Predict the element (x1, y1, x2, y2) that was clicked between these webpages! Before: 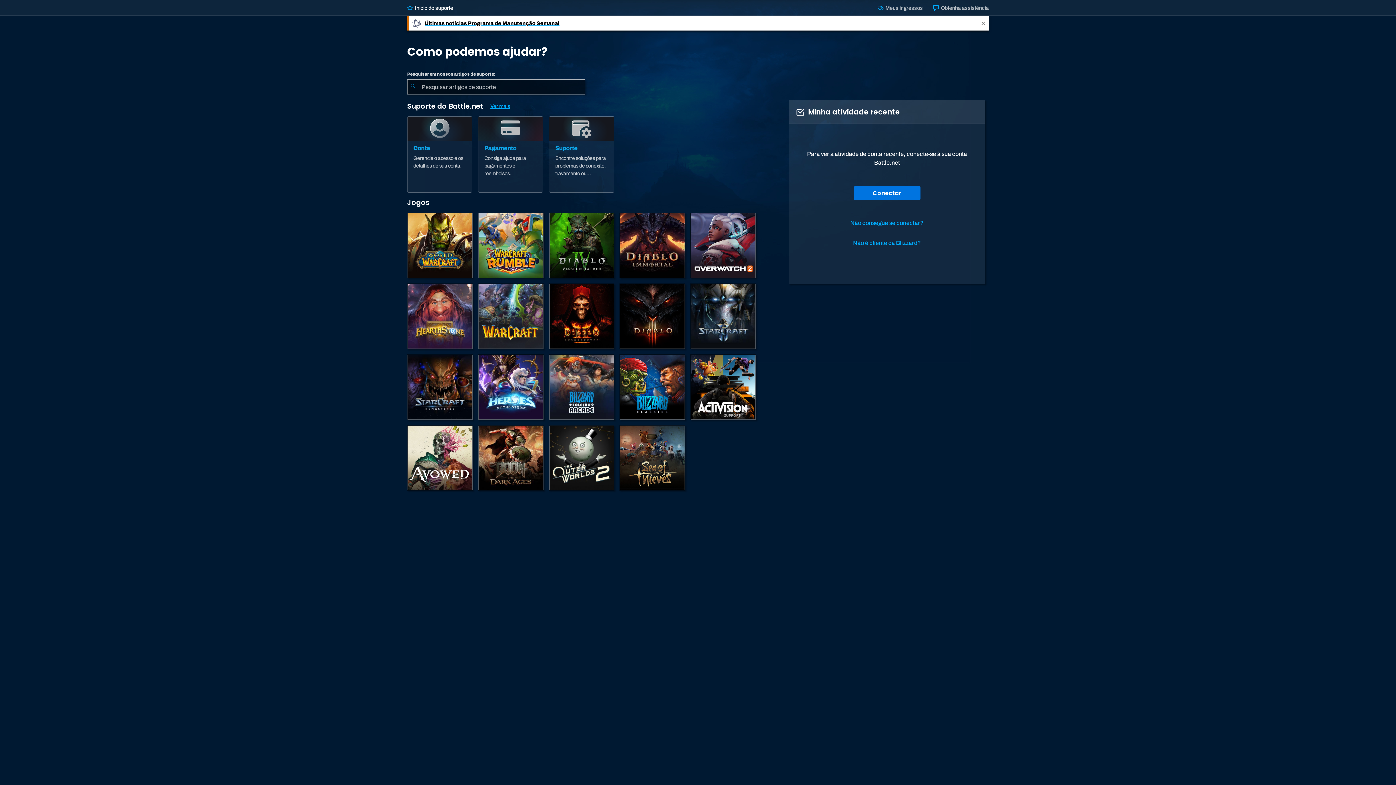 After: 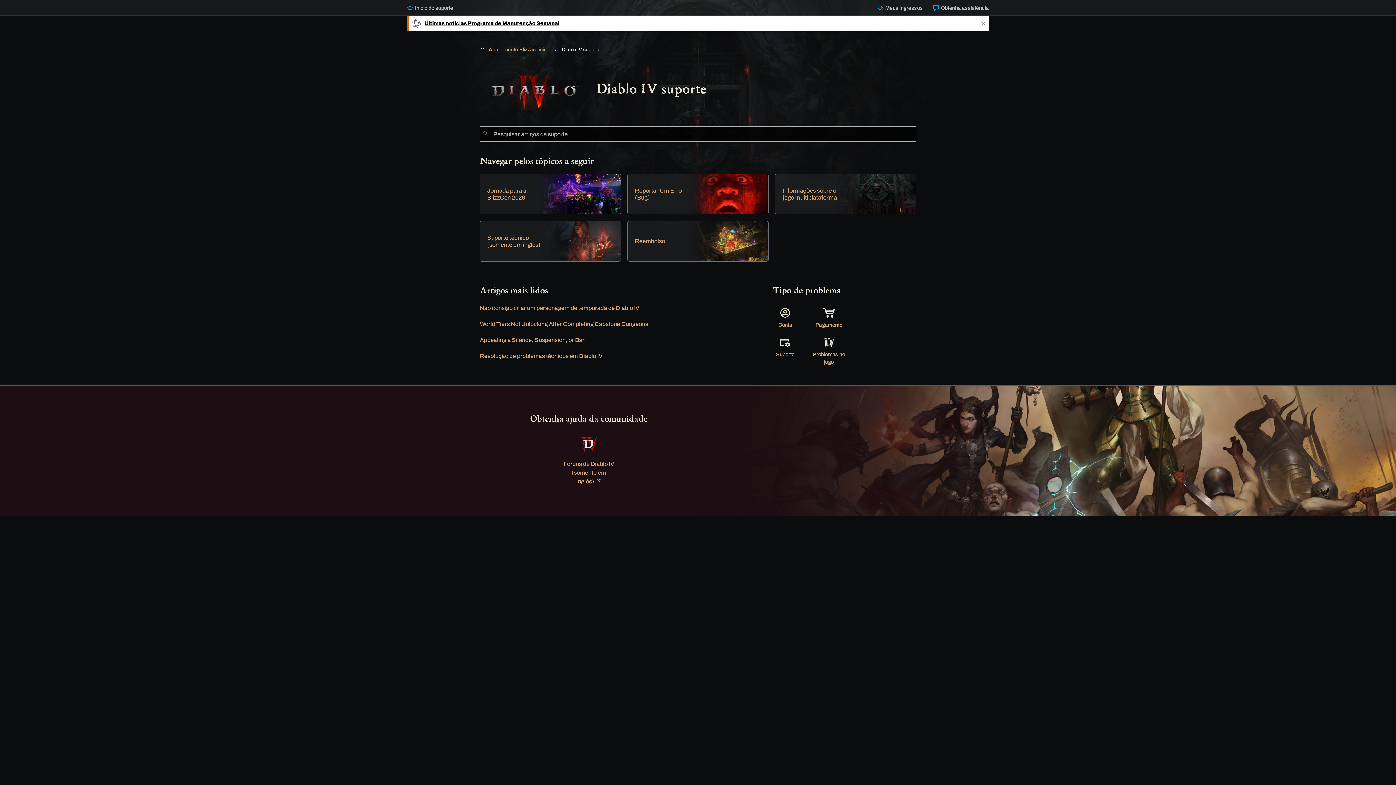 Action: bbox: (548, 212, 614, 278) label: Diablo IV